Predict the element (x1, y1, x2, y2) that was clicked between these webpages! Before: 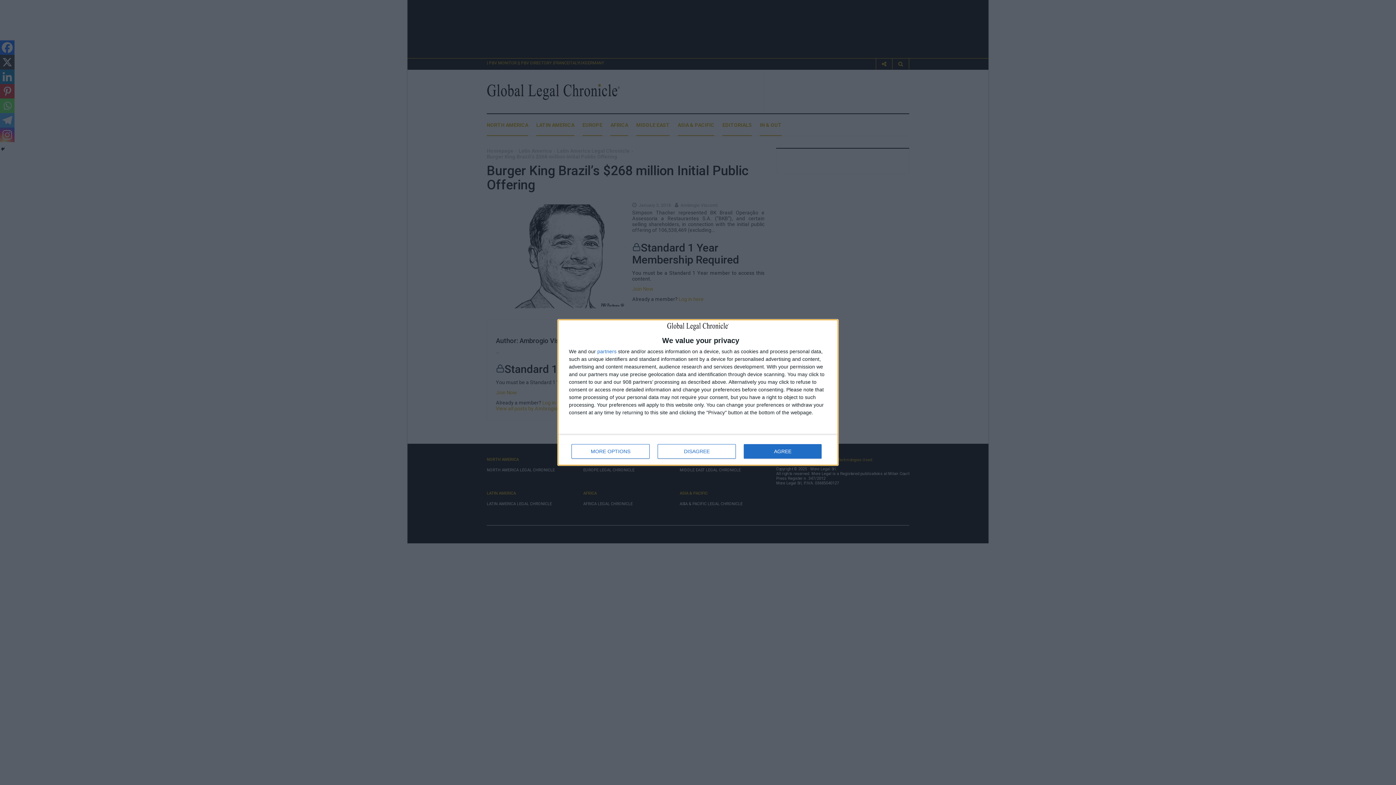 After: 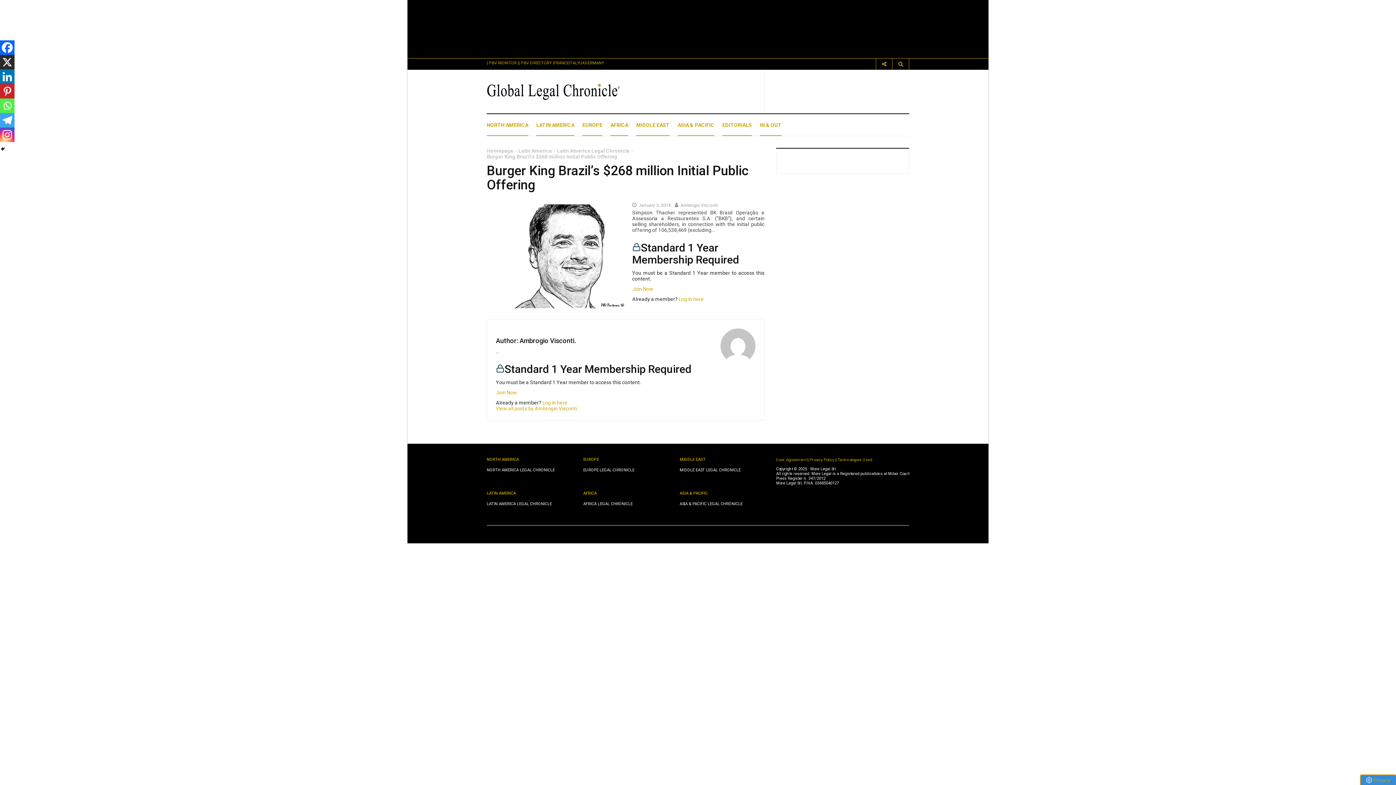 Action: label: DISAGREE bbox: (657, 444, 736, 458)